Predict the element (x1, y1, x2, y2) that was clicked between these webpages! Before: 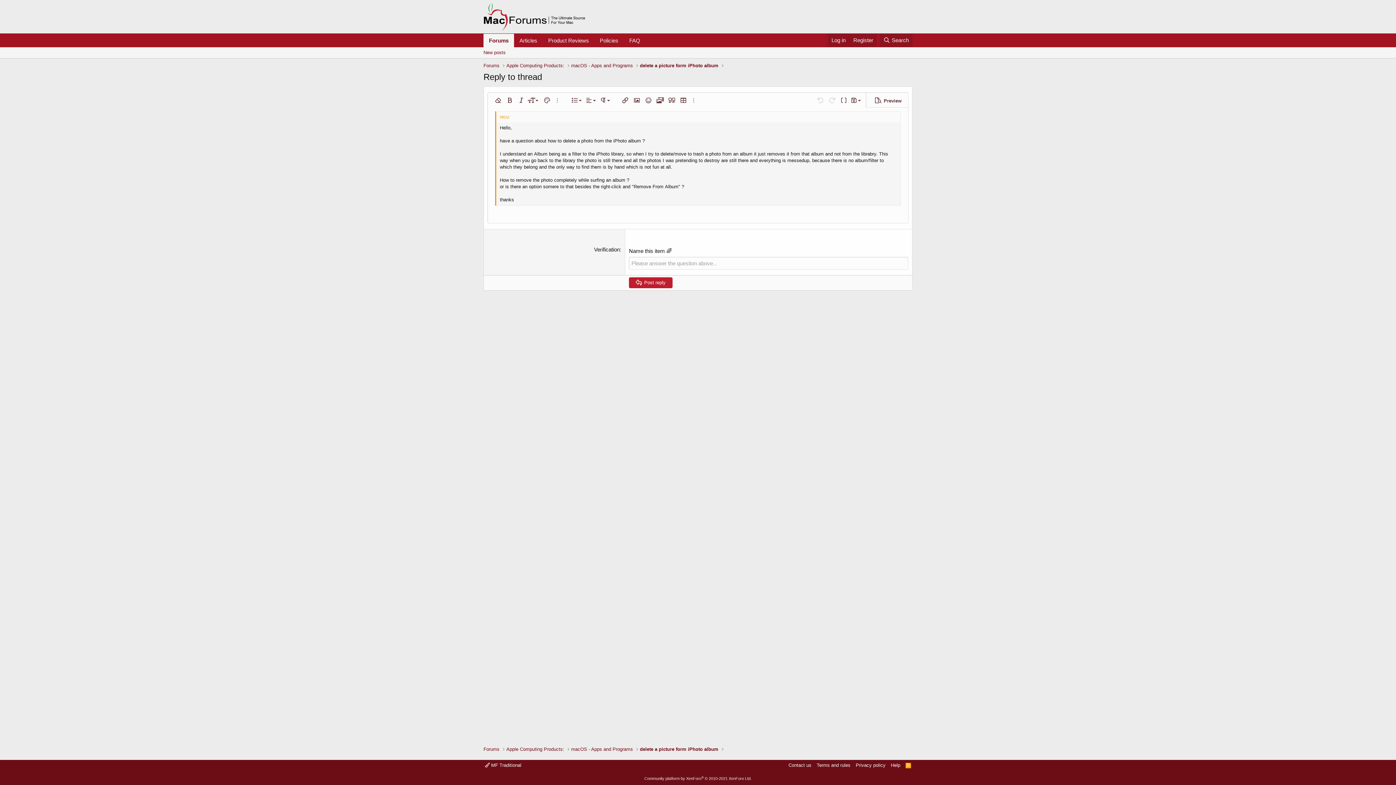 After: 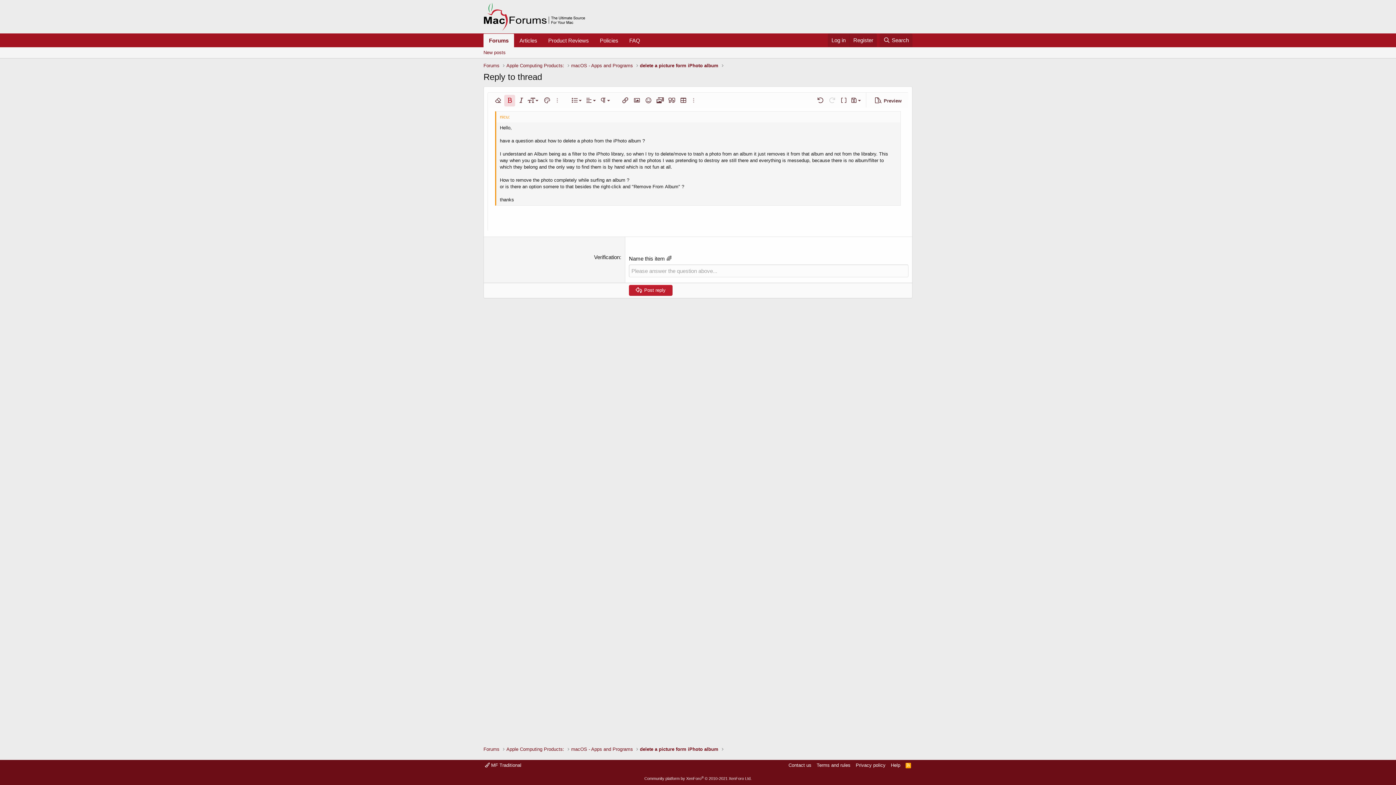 Action: bbox: (504, 94, 515, 106) label: Bold